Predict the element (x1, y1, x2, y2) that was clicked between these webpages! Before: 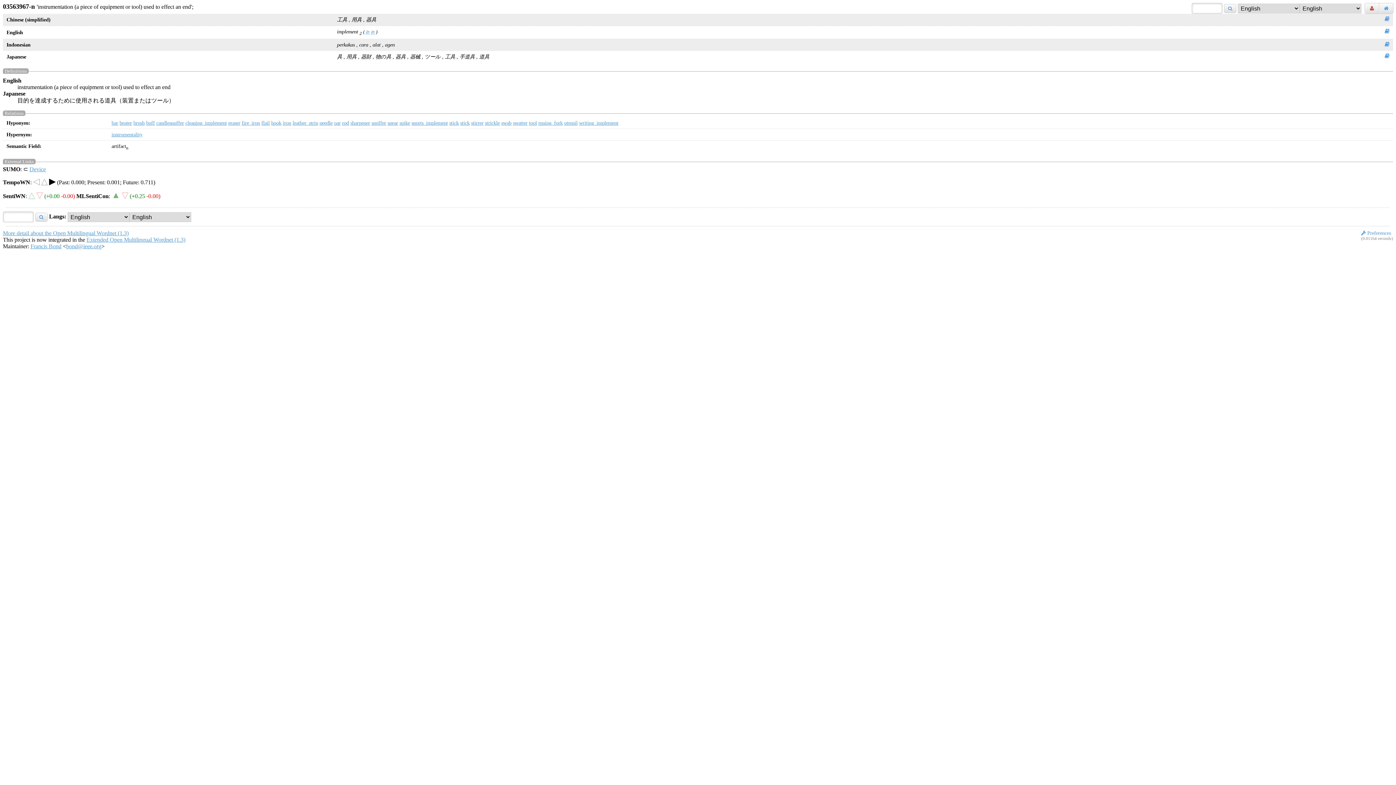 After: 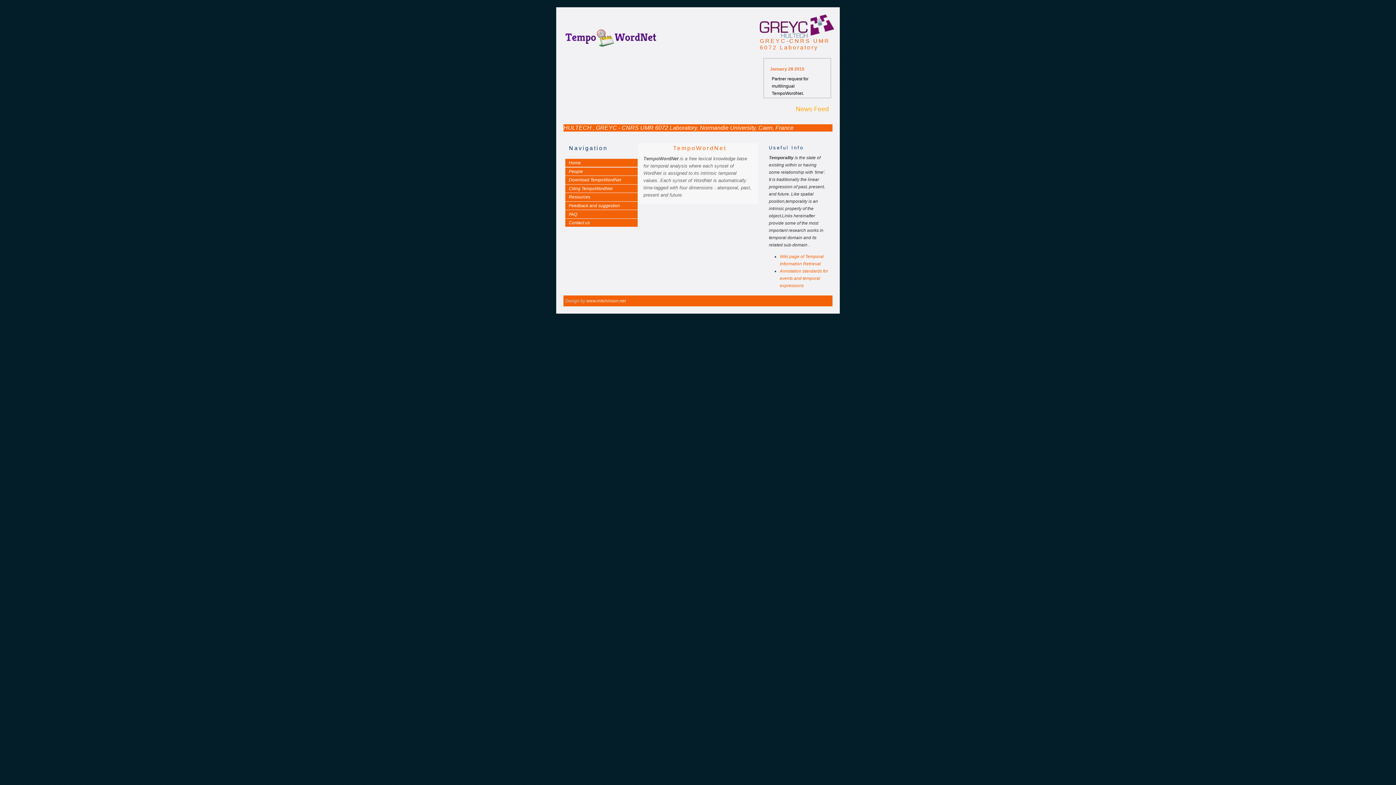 Action: bbox: (2, 179, 30, 185) label: TempoWN